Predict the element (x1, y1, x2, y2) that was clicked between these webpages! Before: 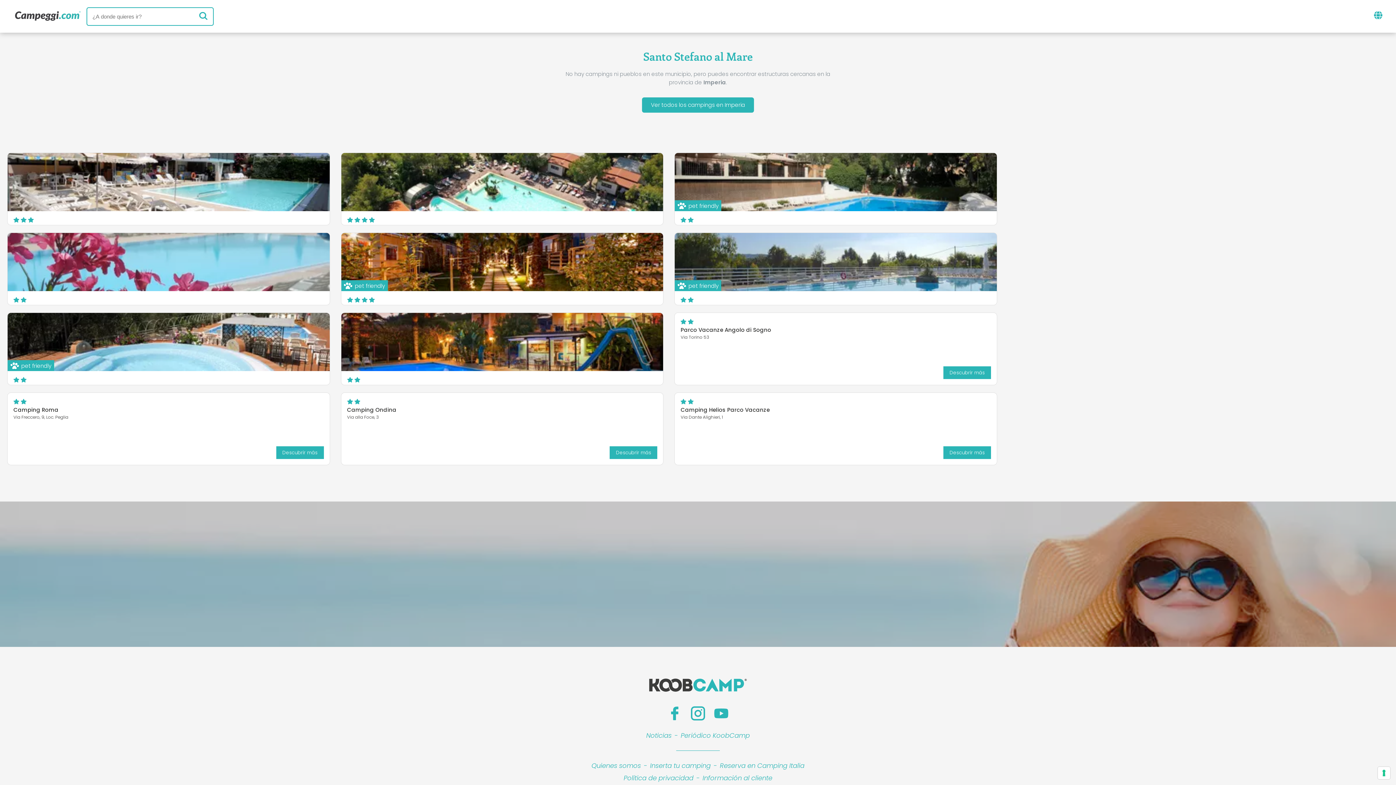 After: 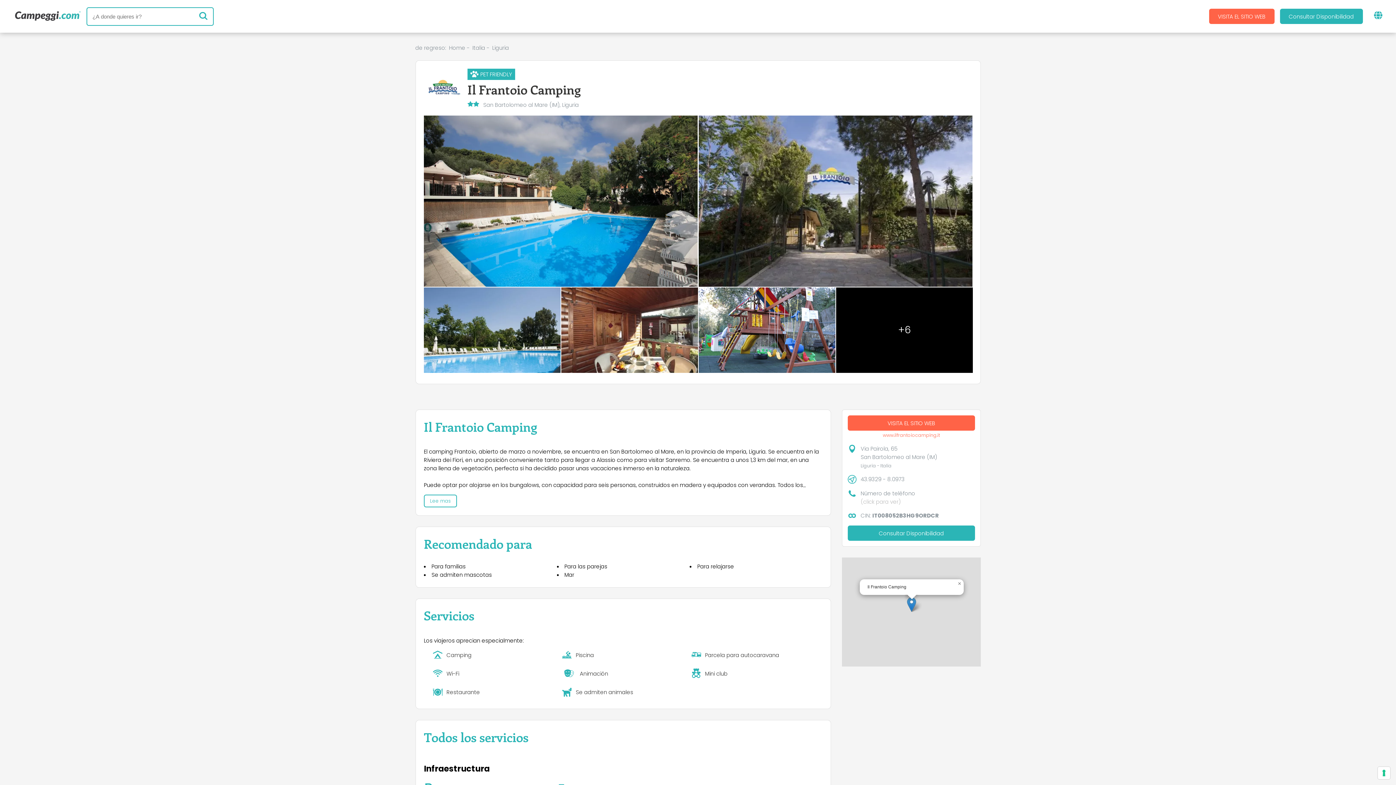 Action: bbox: (675, 153, 997, 211) label: pet friendly